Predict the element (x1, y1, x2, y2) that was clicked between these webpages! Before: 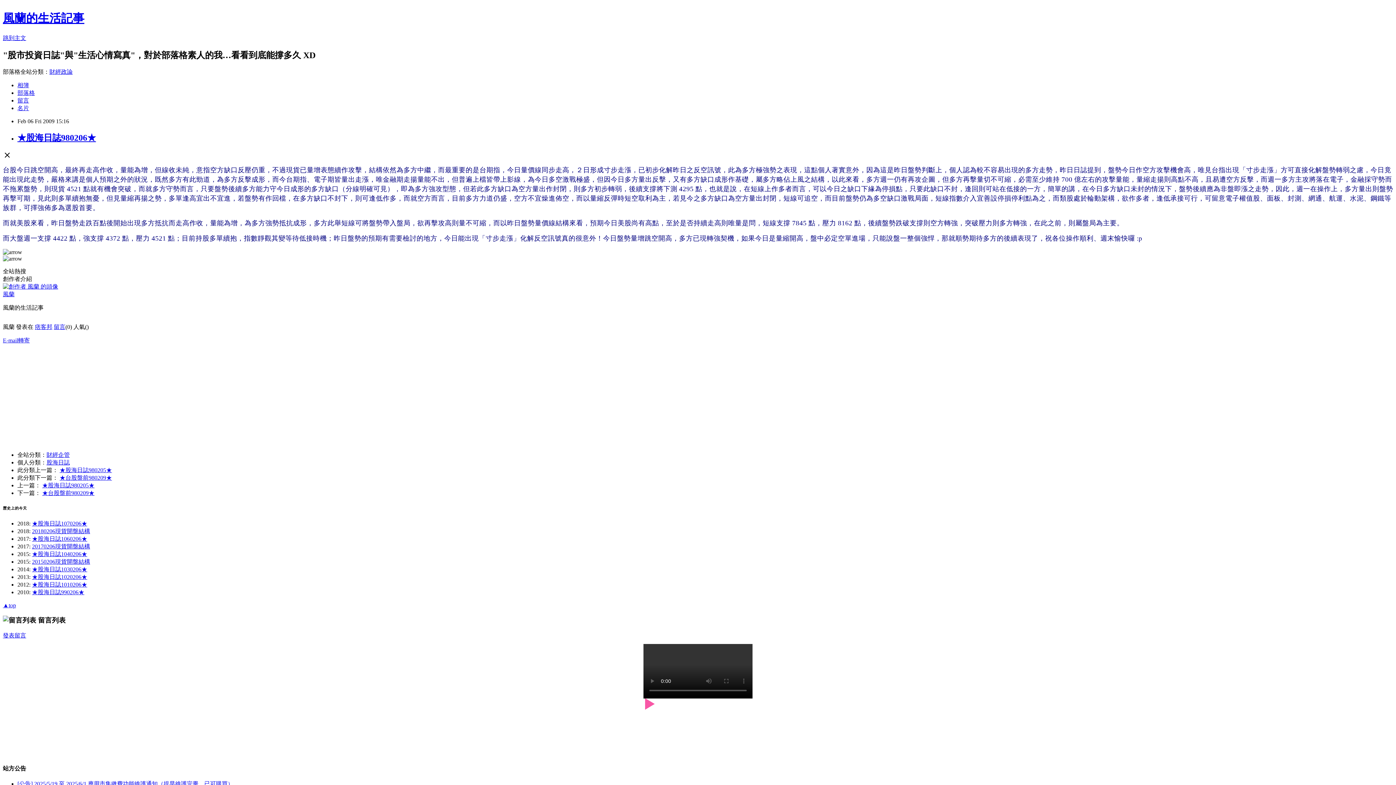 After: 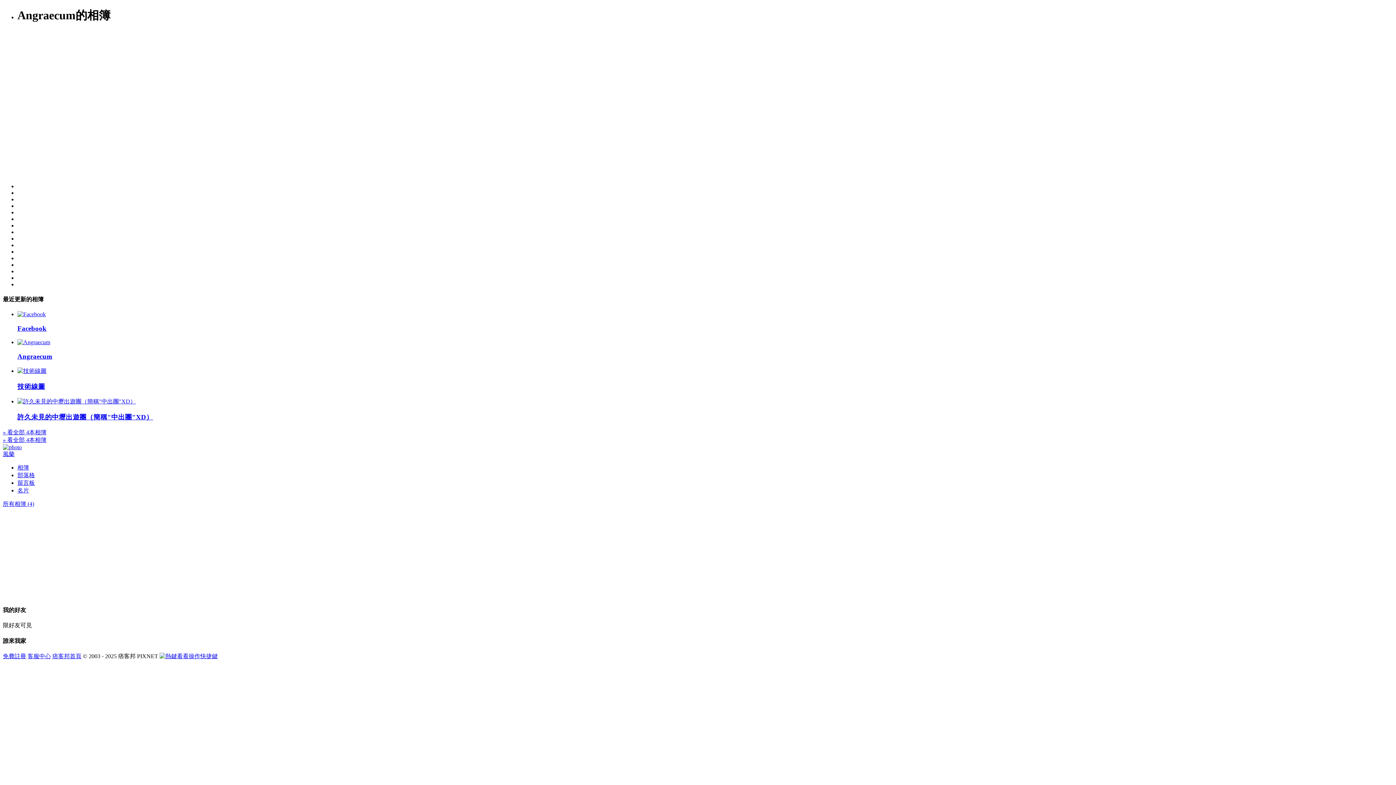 Action: bbox: (17, 82, 29, 88) label: 相簿